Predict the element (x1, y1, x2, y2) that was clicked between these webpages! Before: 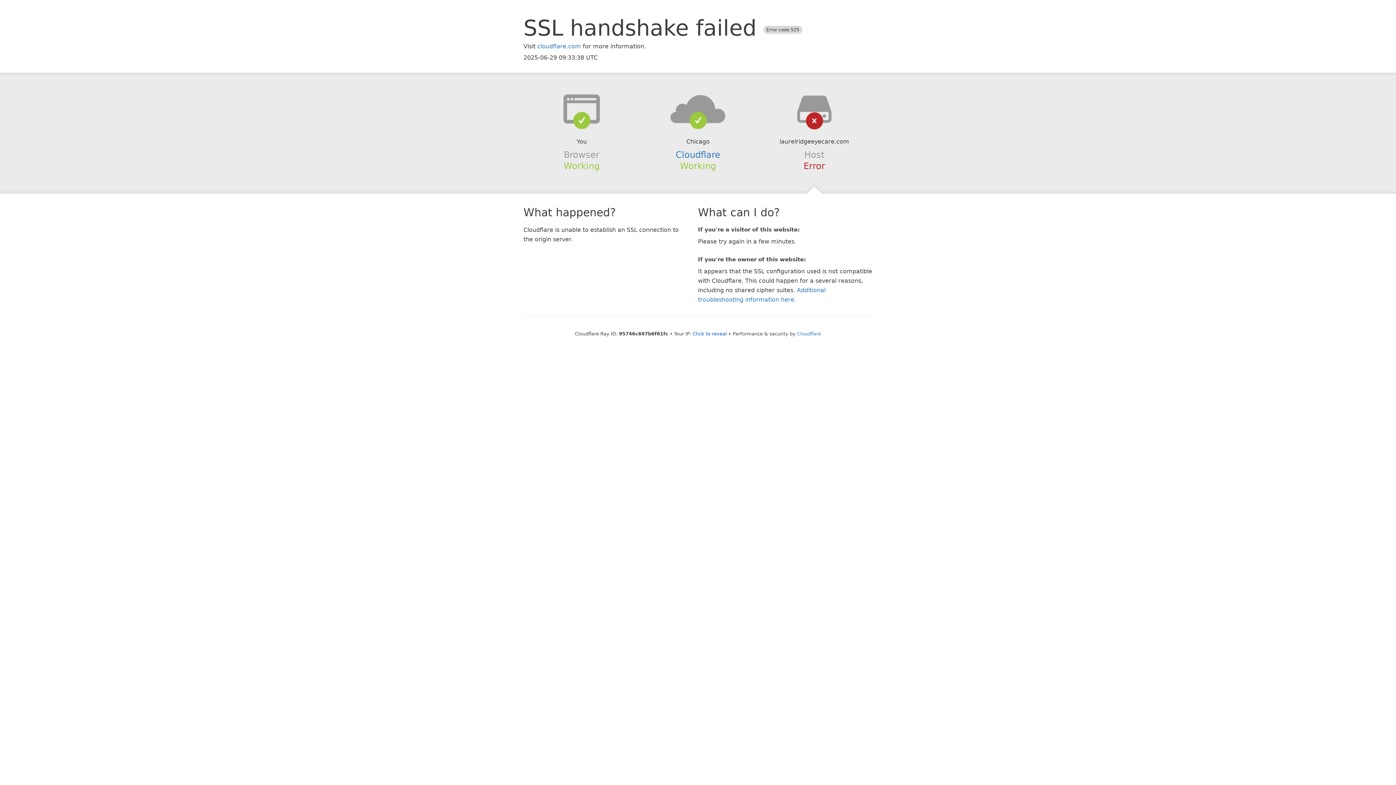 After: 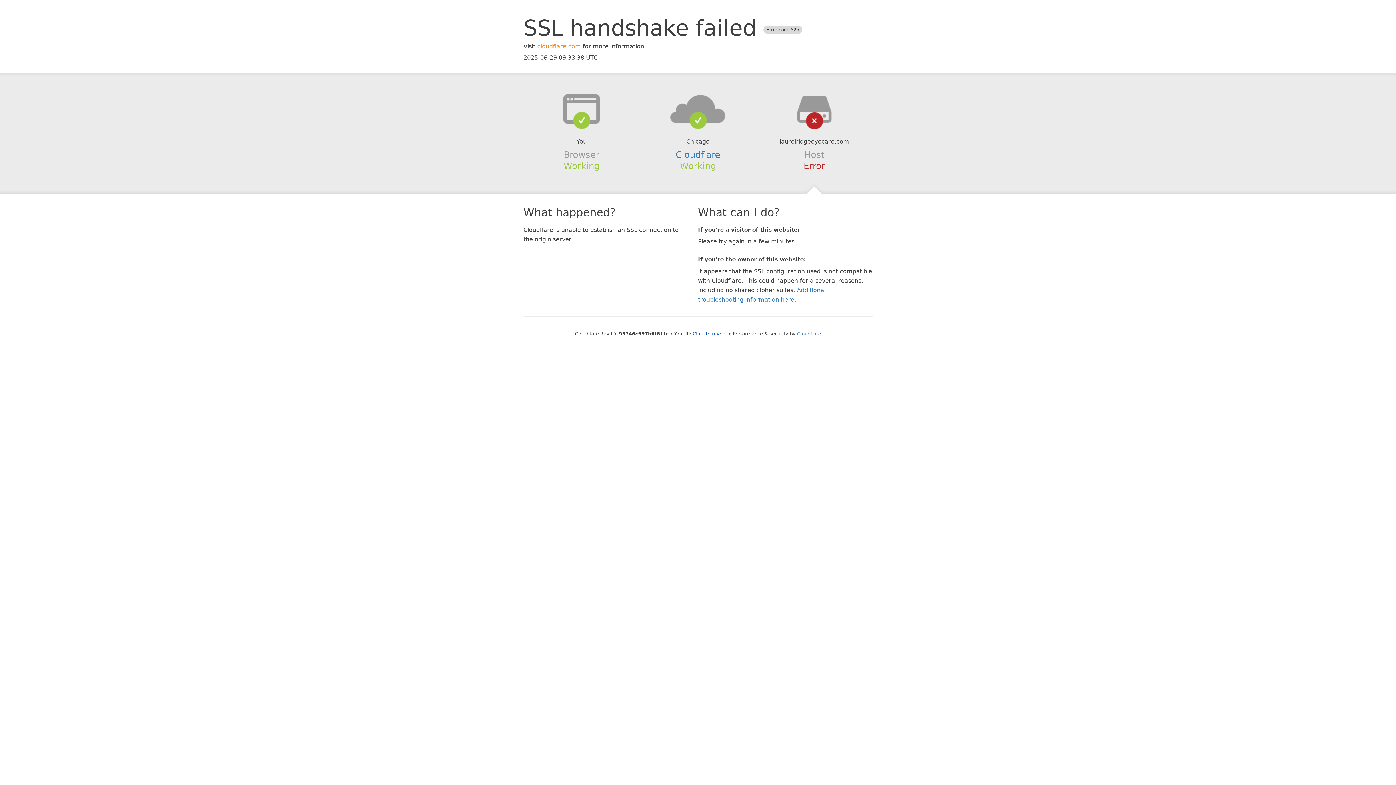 Action: label: cloudflare.com bbox: (537, 42, 581, 49)